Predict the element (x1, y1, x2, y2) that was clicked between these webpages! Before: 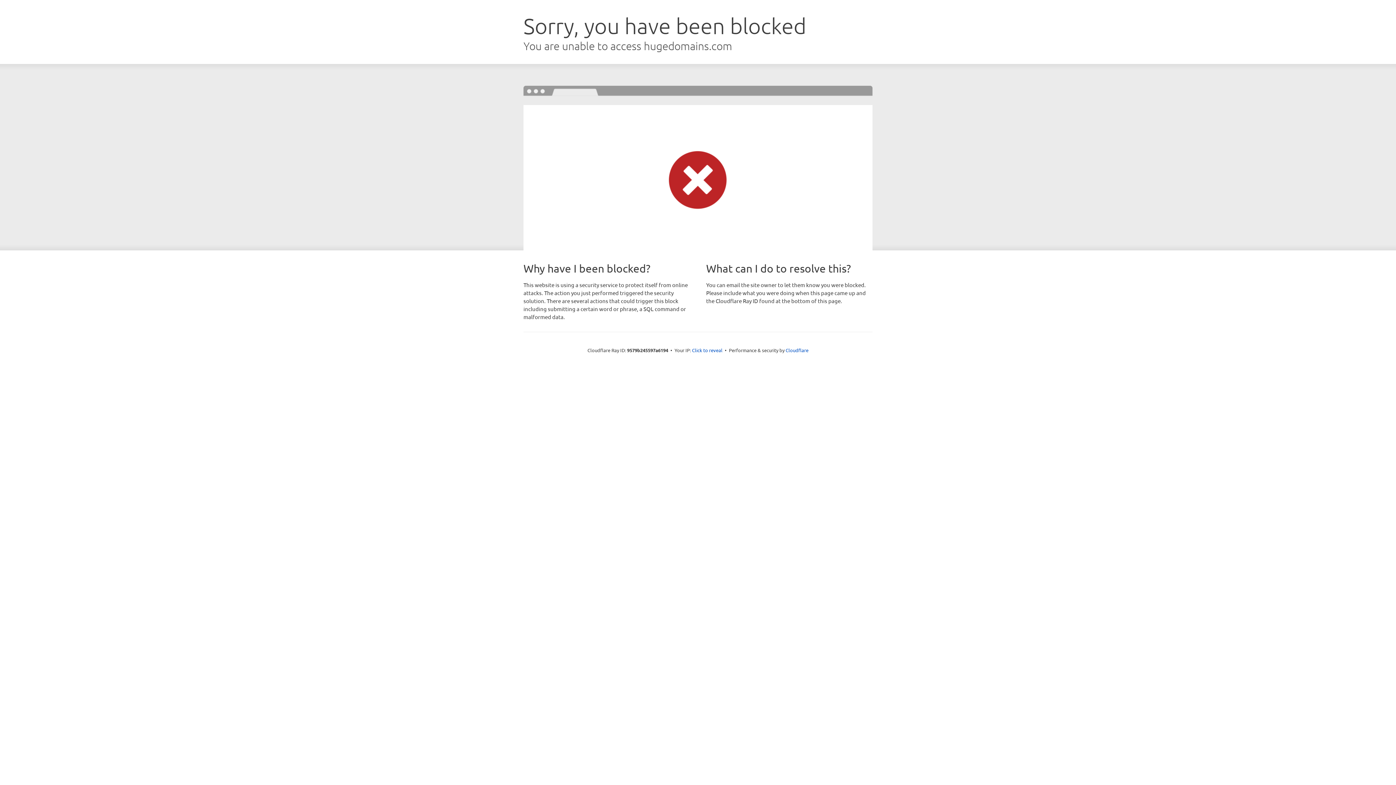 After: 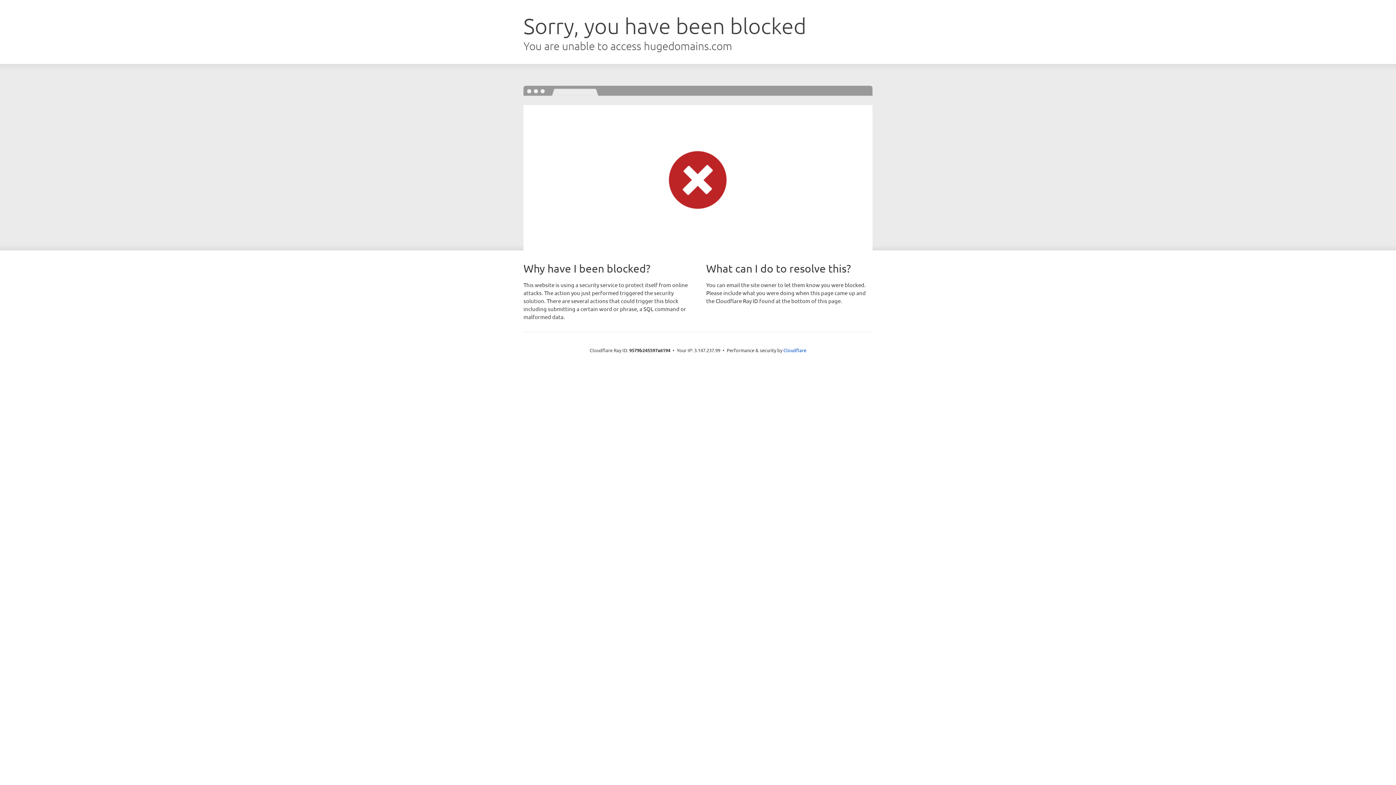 Action: label: Click to reveal bbox: (692, 346, 722, 353)